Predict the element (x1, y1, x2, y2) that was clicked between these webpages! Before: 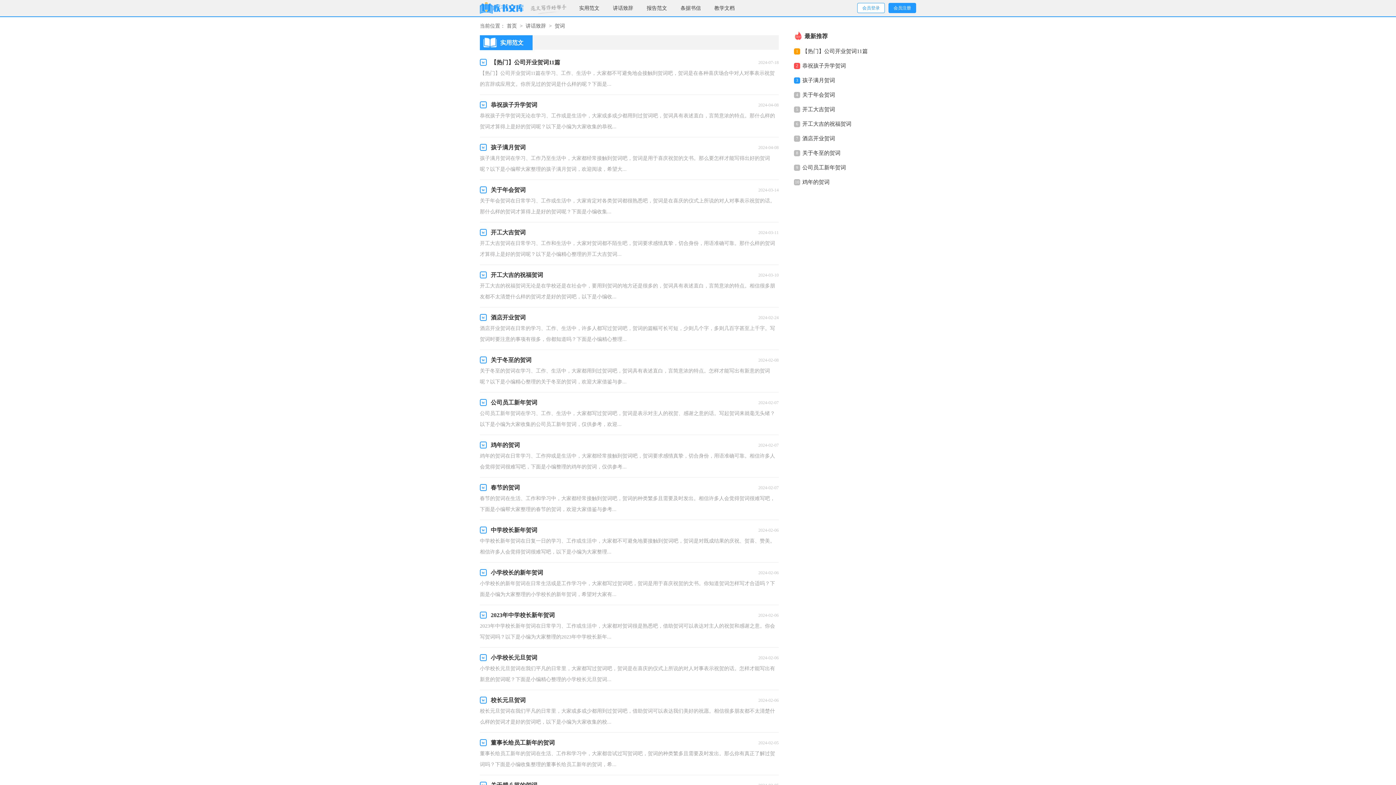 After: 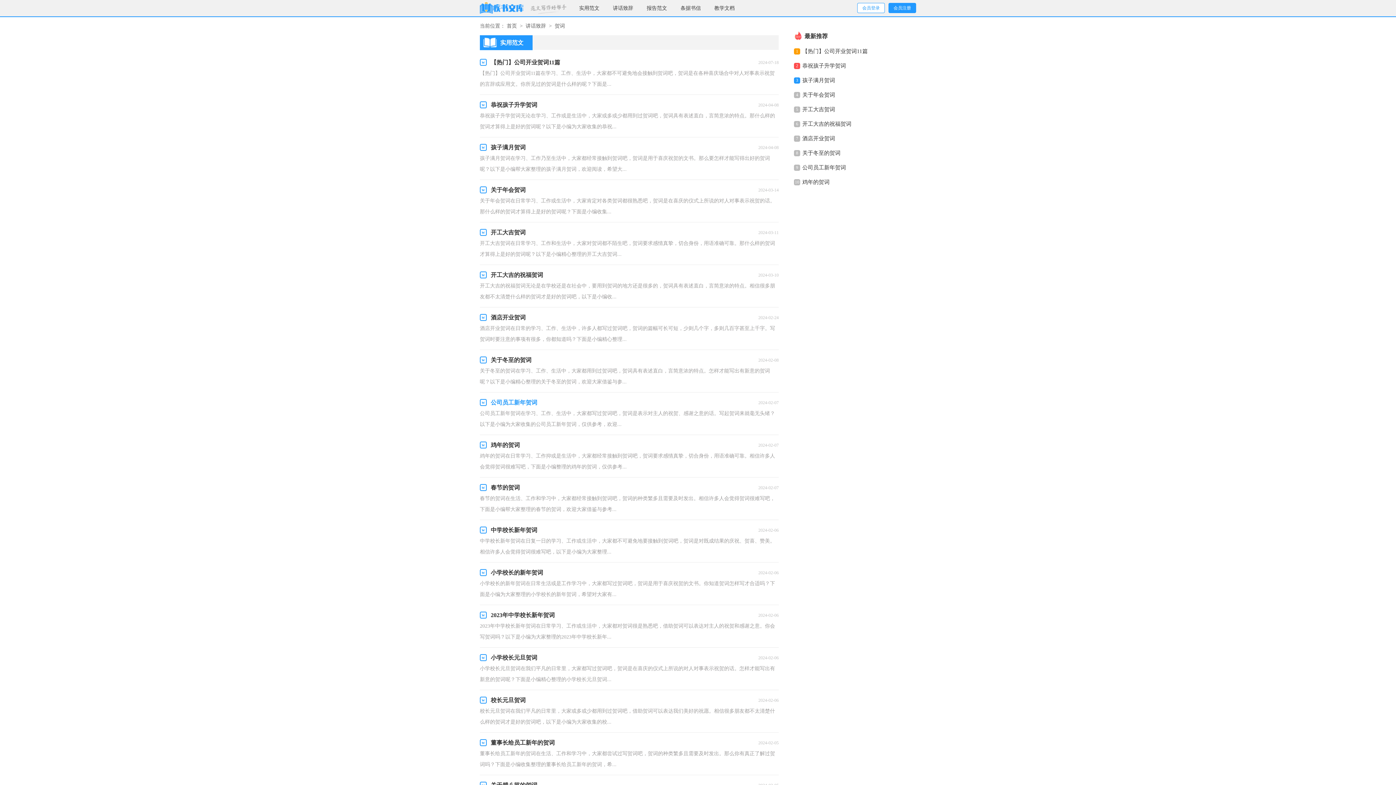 Action: bbox: (480, 397, 778, 430) label: 公司员工新年贺词
2024-02-07

公司员工新年贺词在学习、工作、生活中，大家都写过贺词吧，贺词是表示对主人的祝贺、感谢之意的话。写起贺词来就毫无头绪？以下是小编为大家收集的公司员工新年贺词，仅供参考，欢迎...